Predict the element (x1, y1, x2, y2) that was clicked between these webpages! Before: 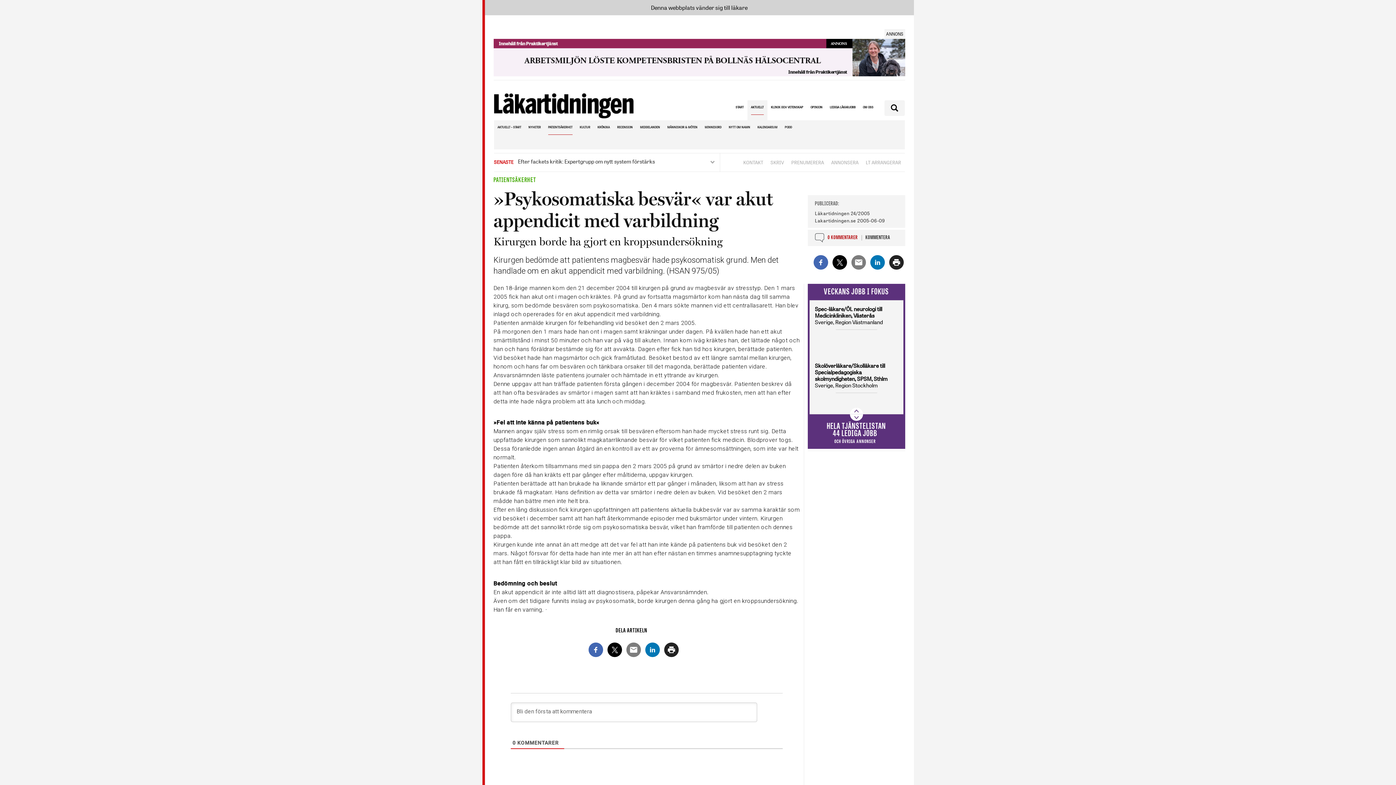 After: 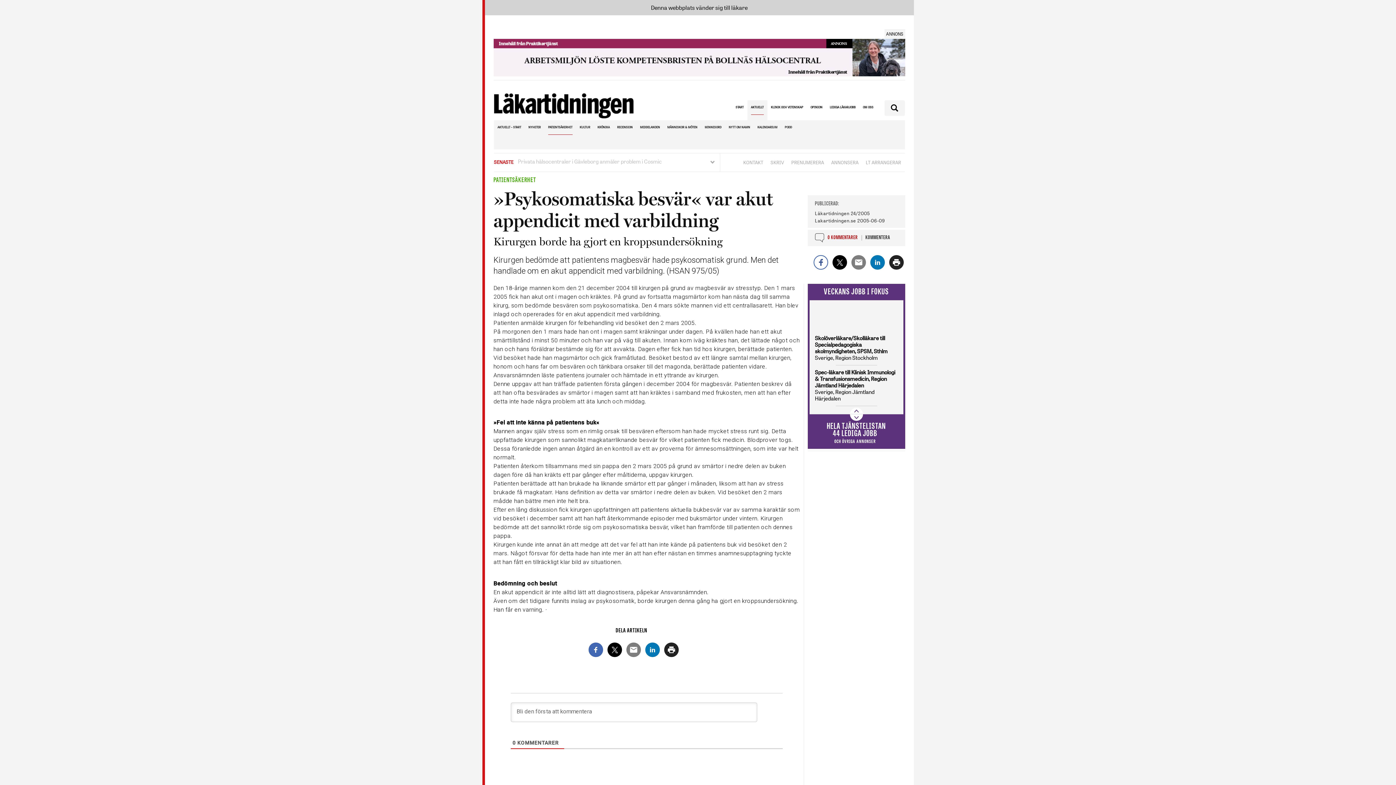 Action: bbox: (813, 255, 828, 269)